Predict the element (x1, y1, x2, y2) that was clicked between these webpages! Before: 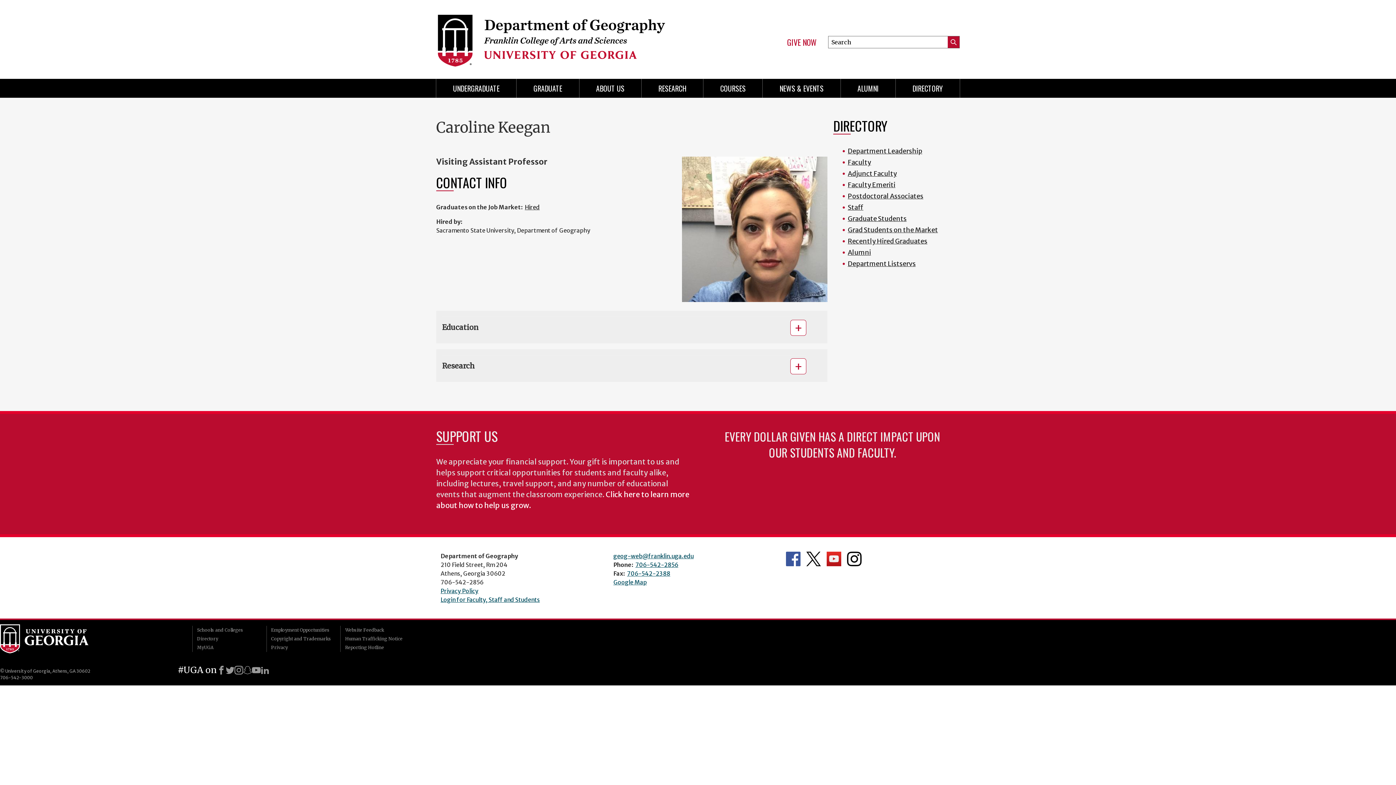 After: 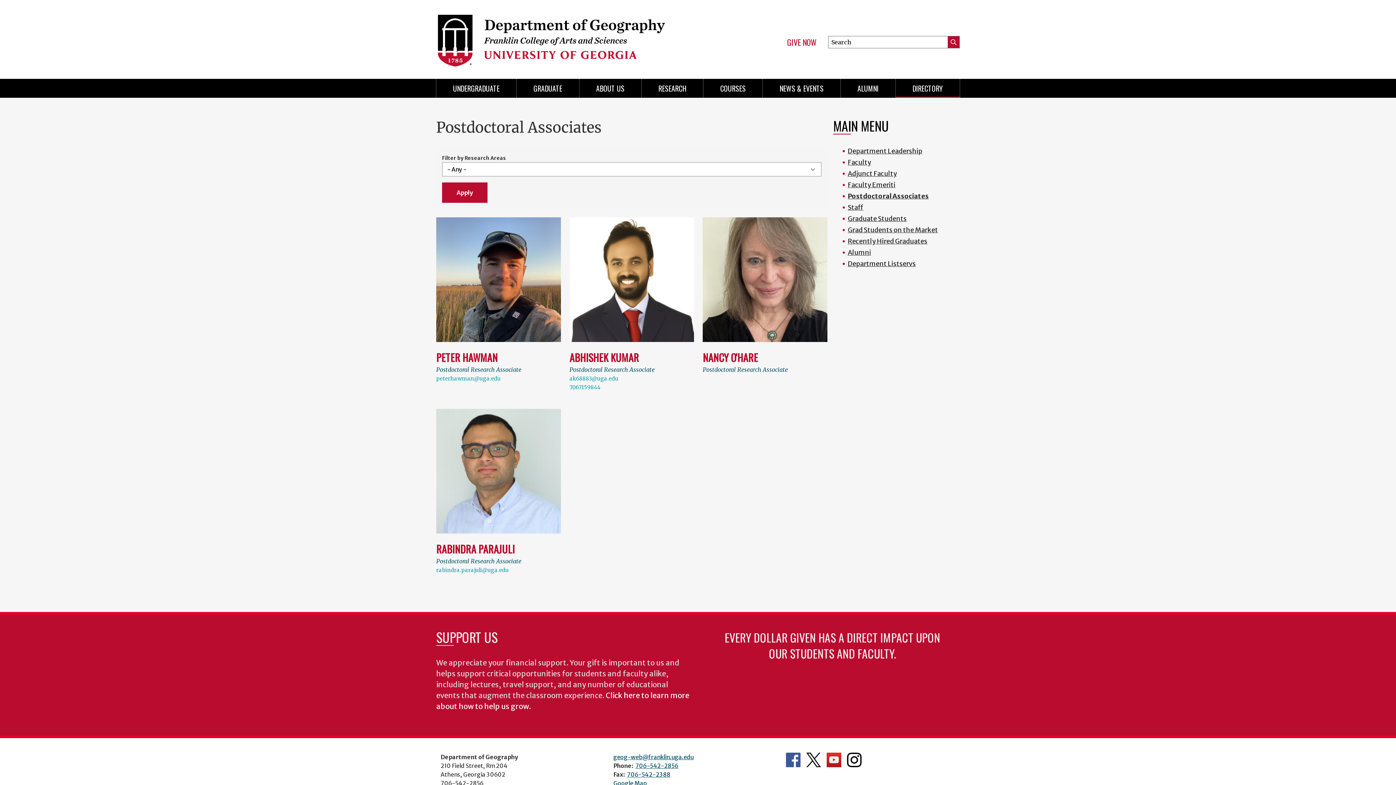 Action: label: Postdoctoral Associates bbox: (847, 192, 923, 200)